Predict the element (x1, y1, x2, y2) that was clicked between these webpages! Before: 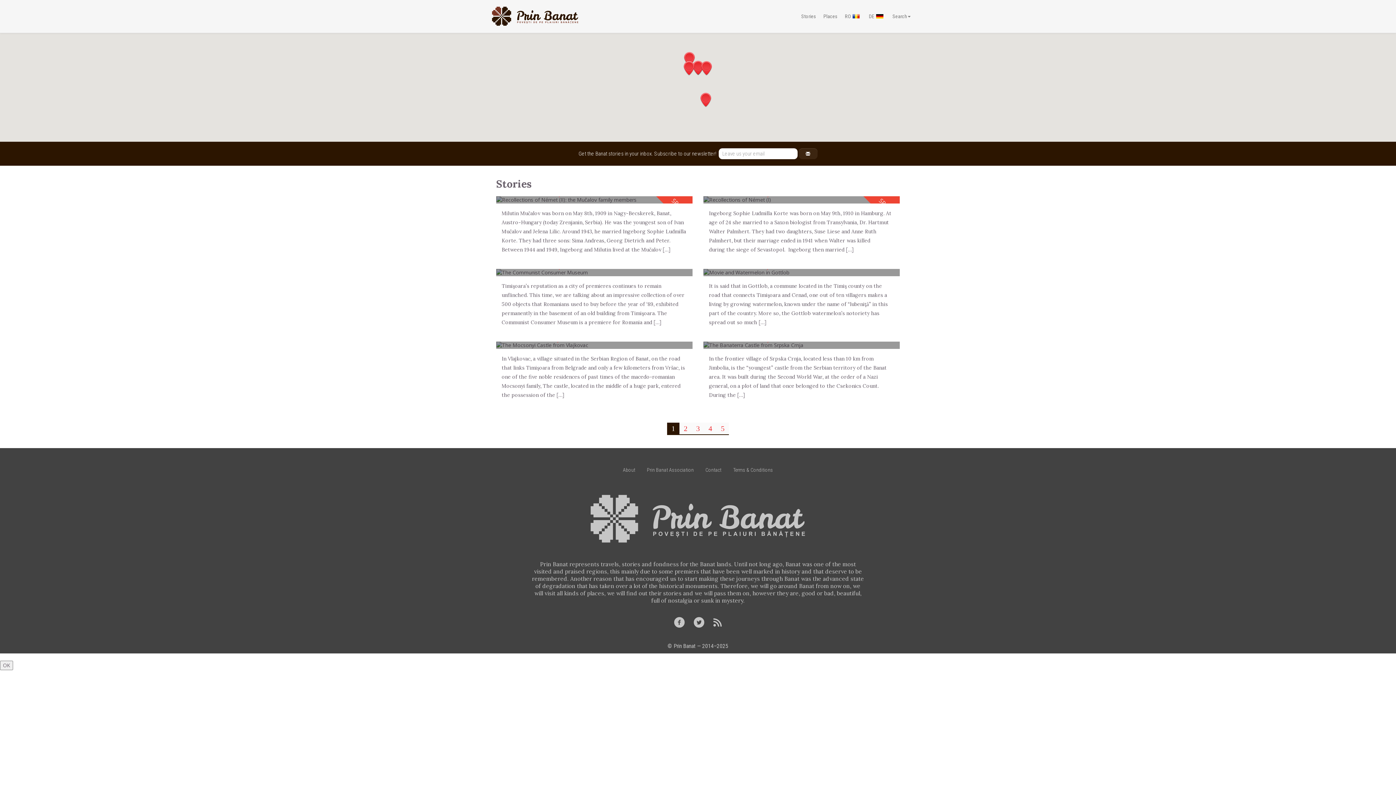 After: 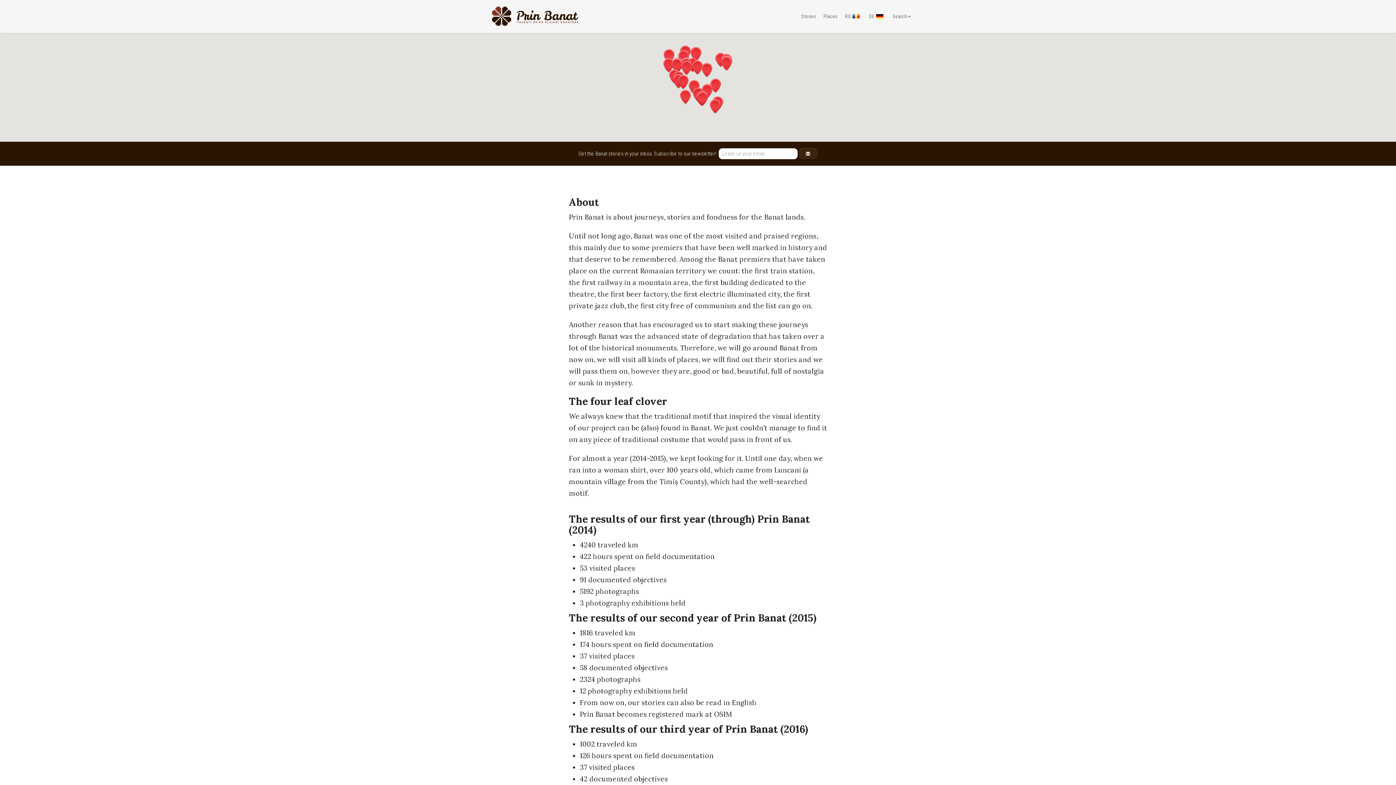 Action: bbox: (617, 462, 640, 477) label: About